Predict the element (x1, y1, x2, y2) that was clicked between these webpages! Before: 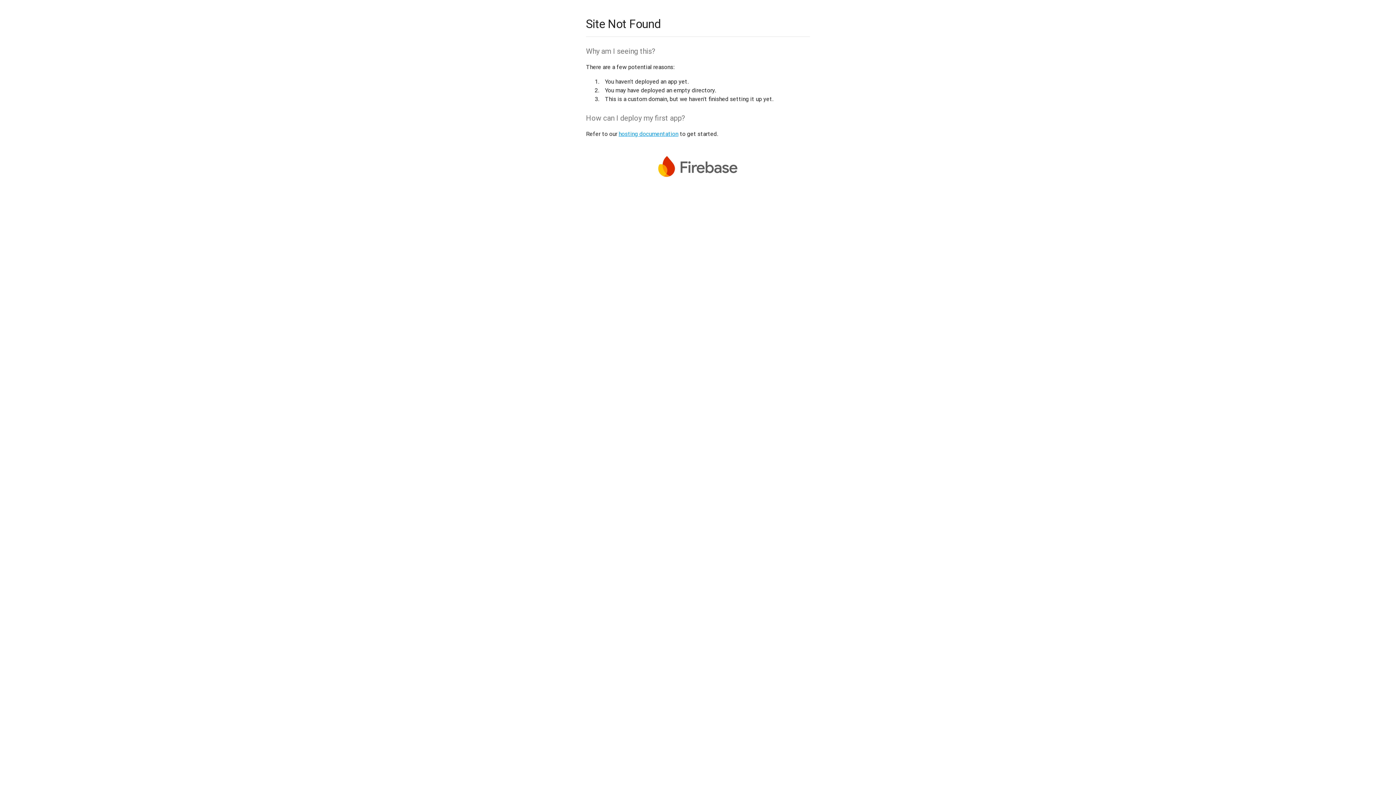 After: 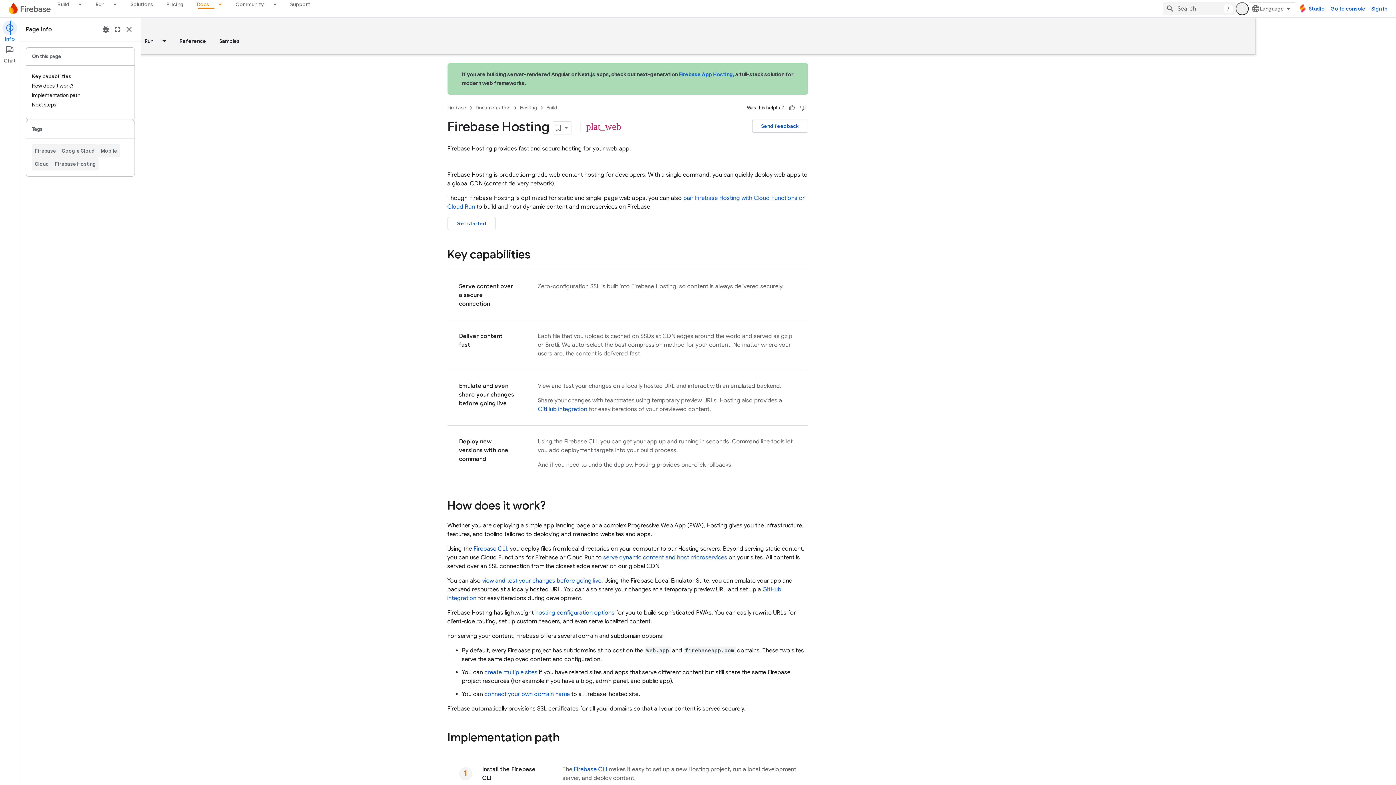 Action: bbox: (618, 130, 678, 137) label: hosting documentation